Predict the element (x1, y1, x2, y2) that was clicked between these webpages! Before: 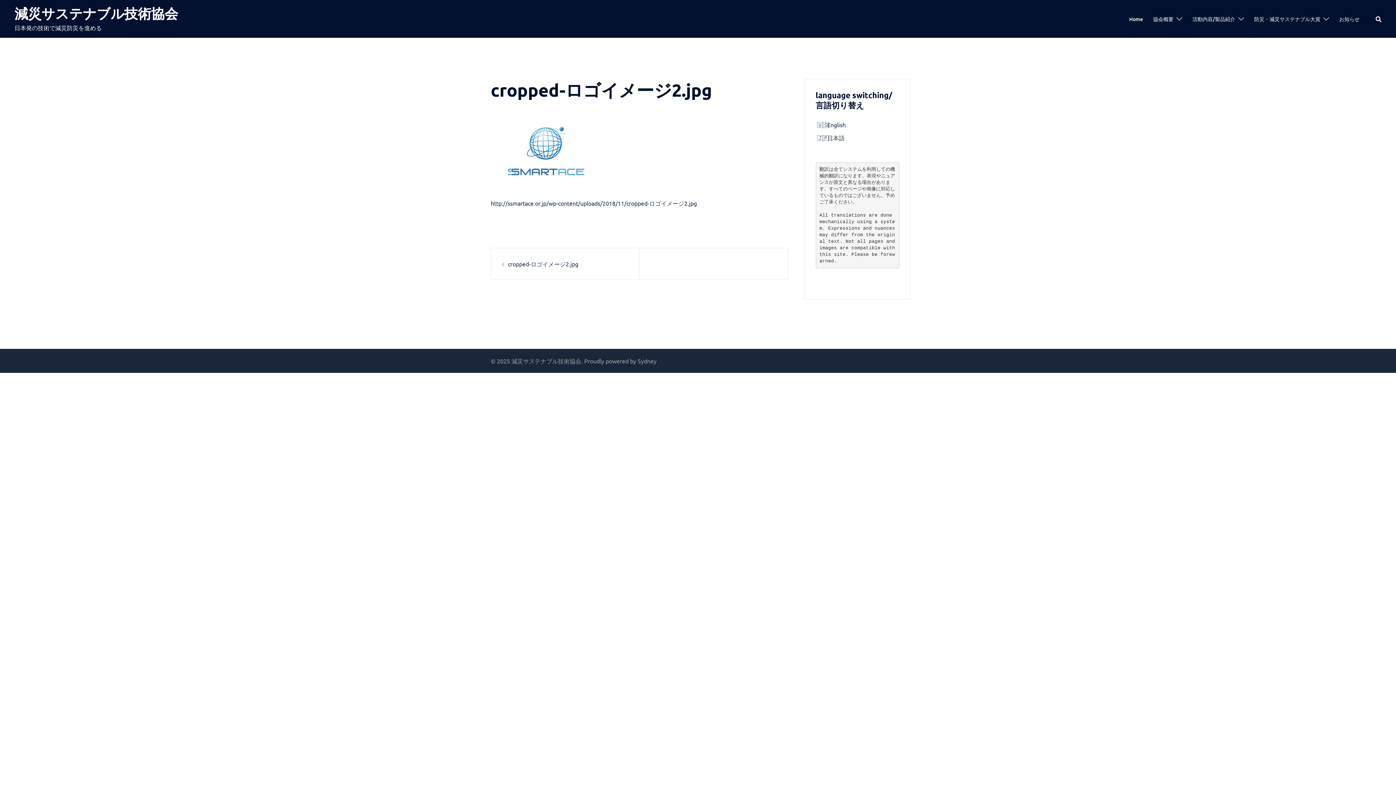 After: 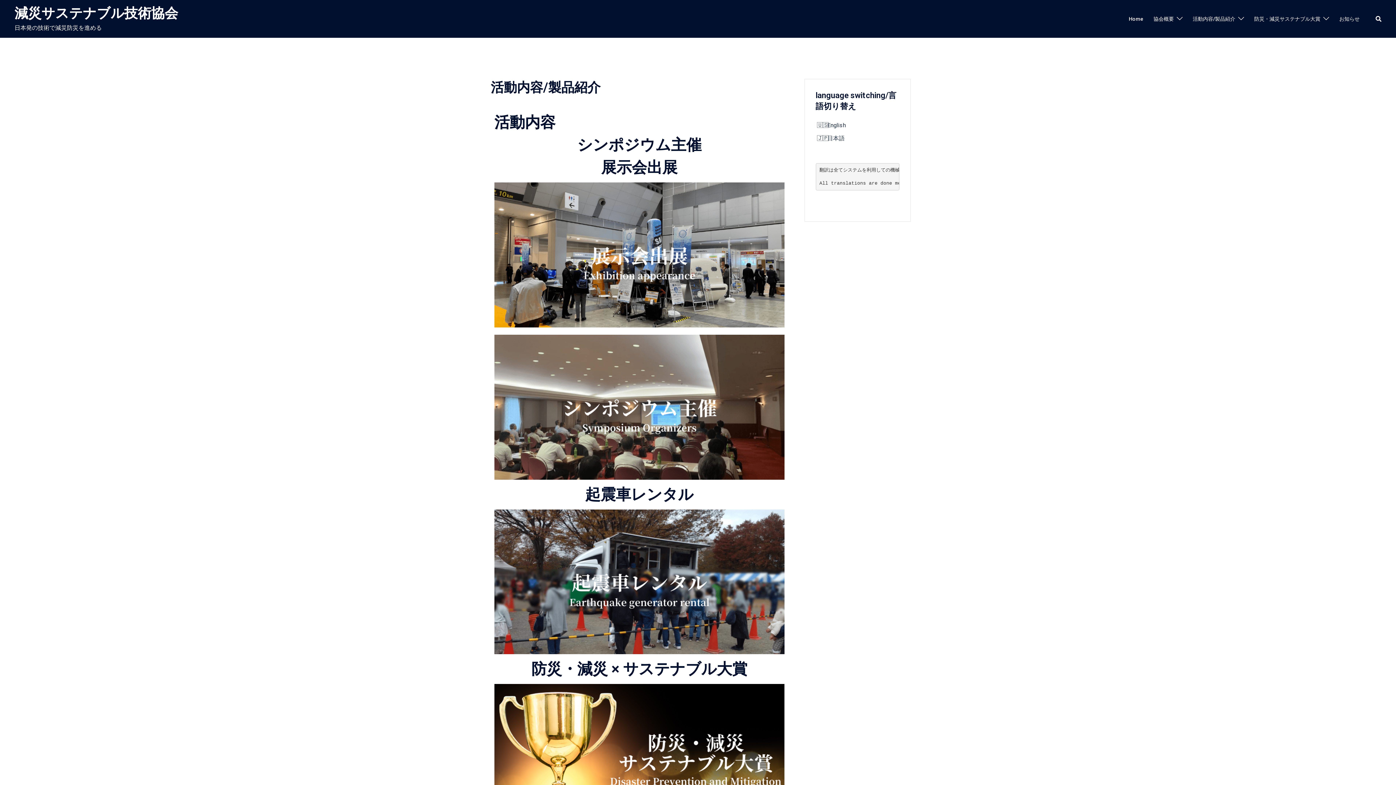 Action: bbox: (1192, 14, 1235, 23) label: 活動内容/製品紹介